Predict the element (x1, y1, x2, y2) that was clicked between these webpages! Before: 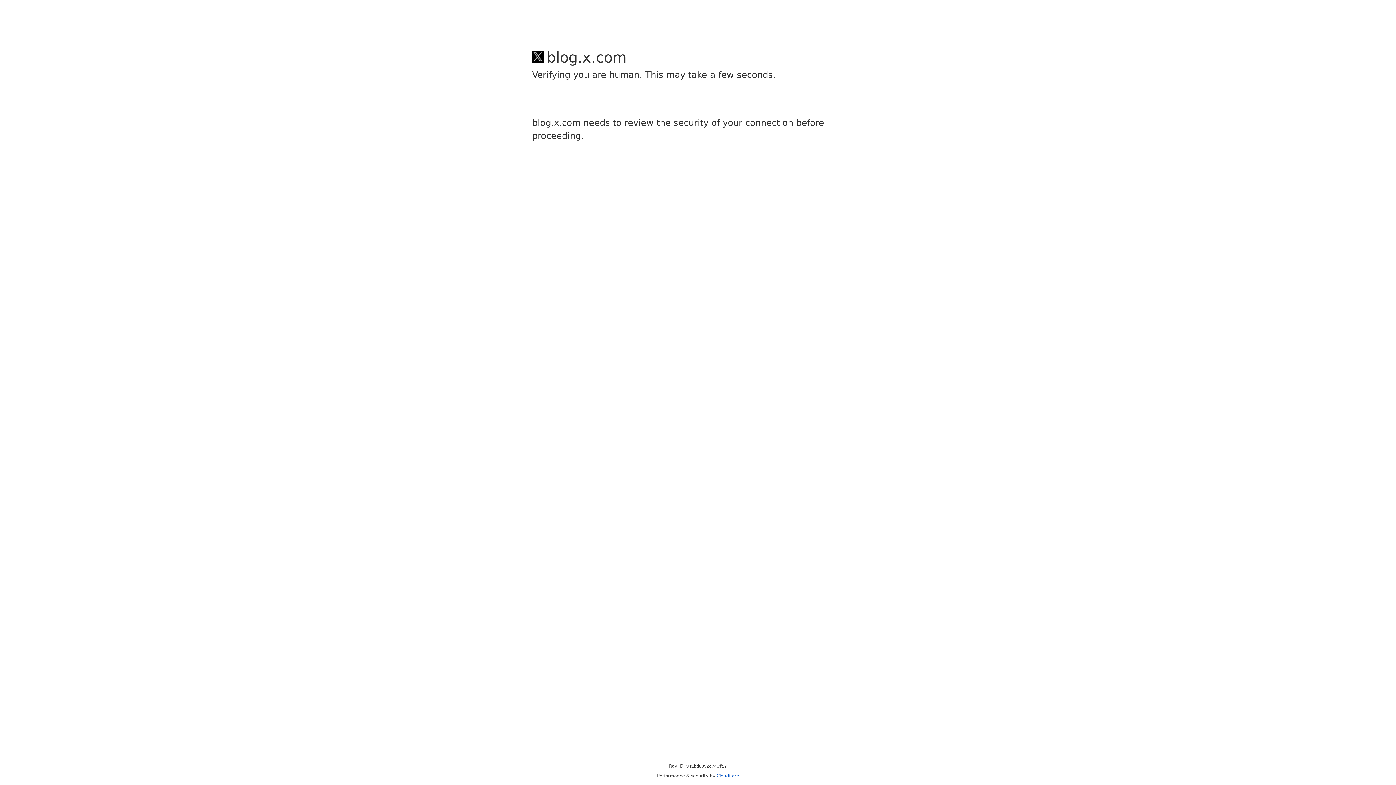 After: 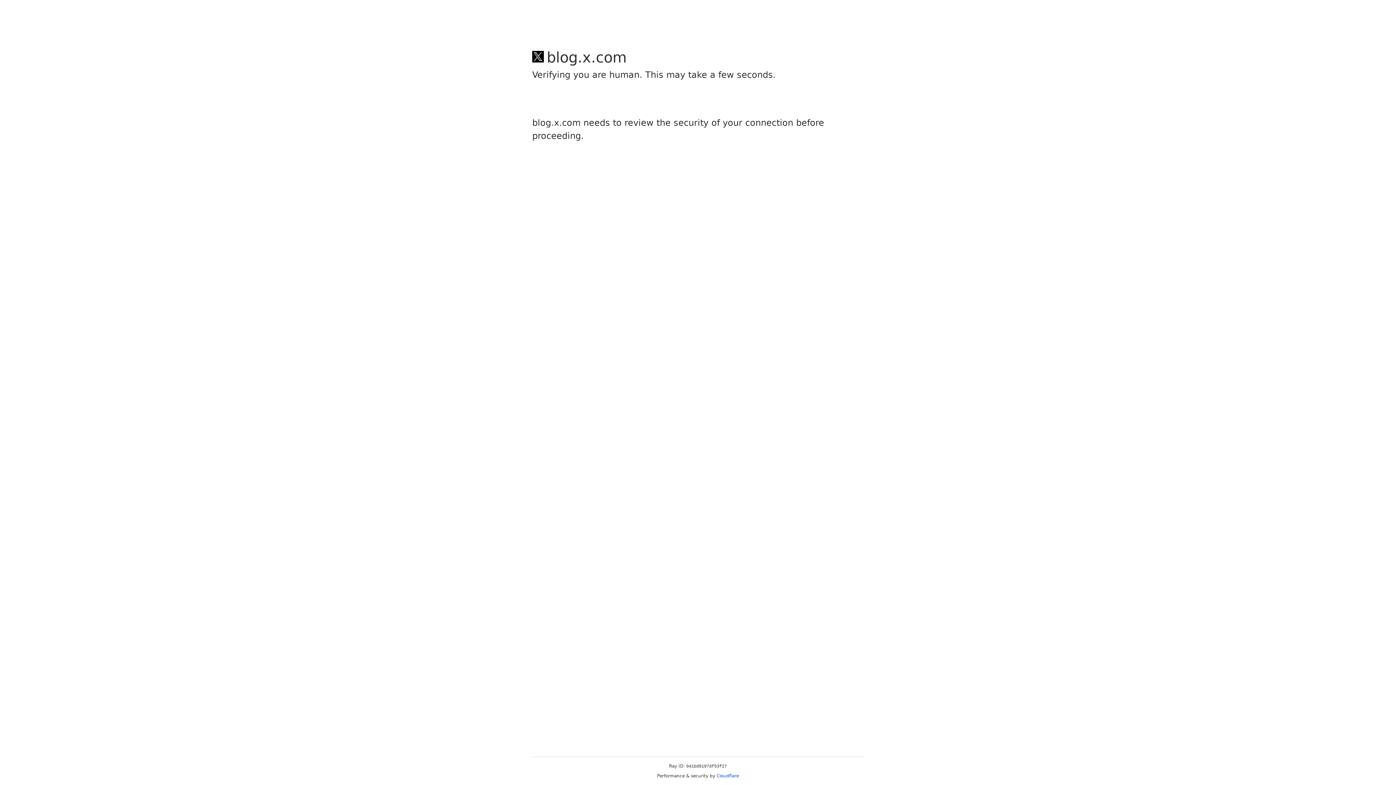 Action: label: Cloudflare bbox: (716, 773, 739, 778)